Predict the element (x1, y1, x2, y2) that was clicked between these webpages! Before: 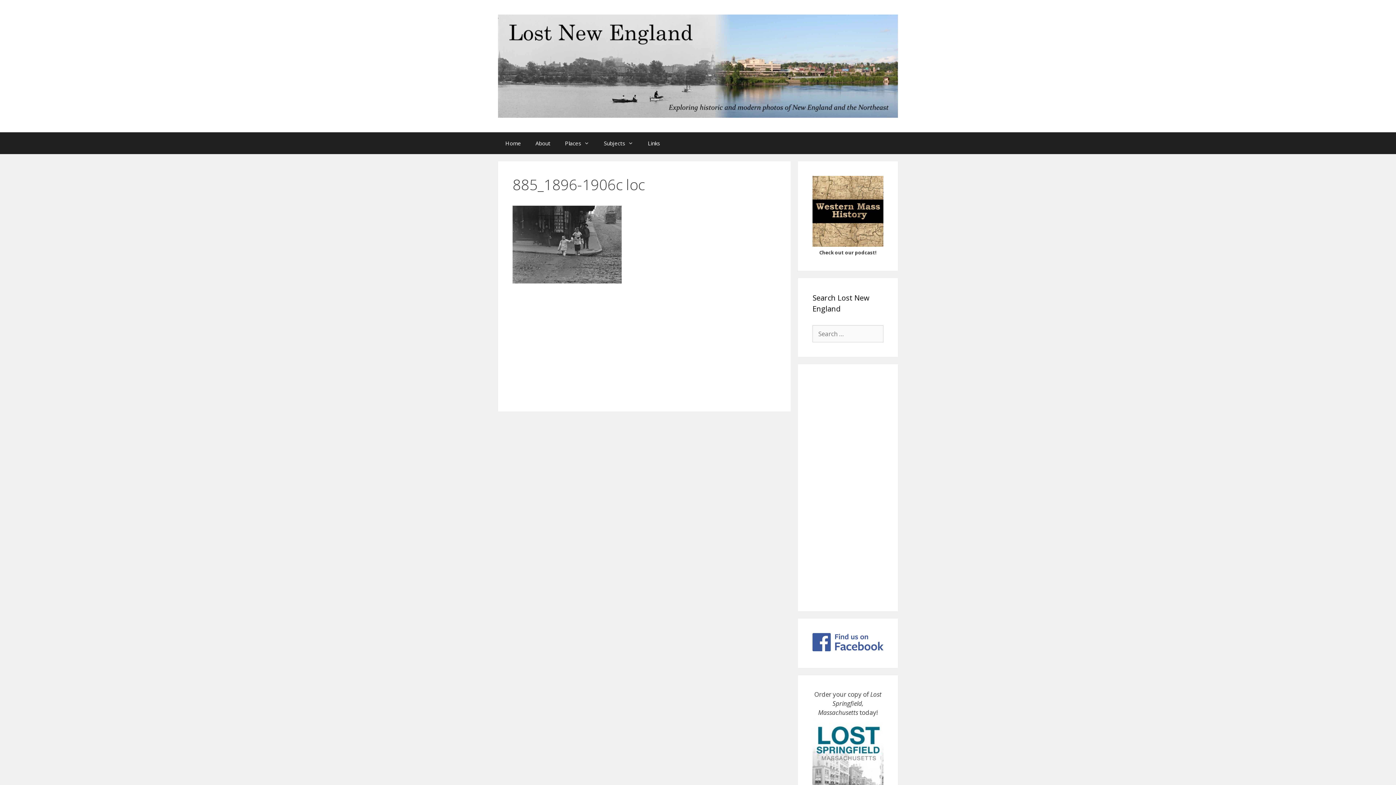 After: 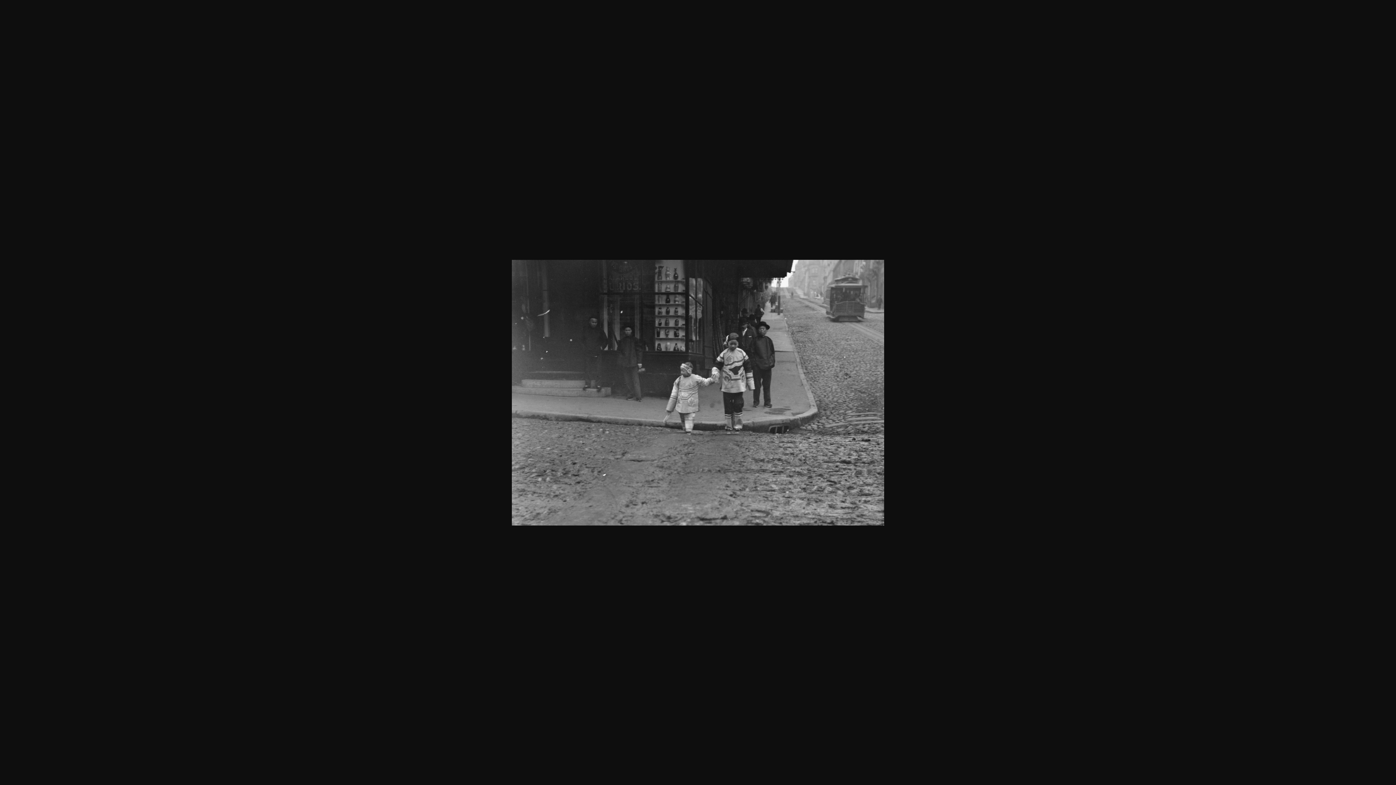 Action: bbox: (512, 277, 621, 285)